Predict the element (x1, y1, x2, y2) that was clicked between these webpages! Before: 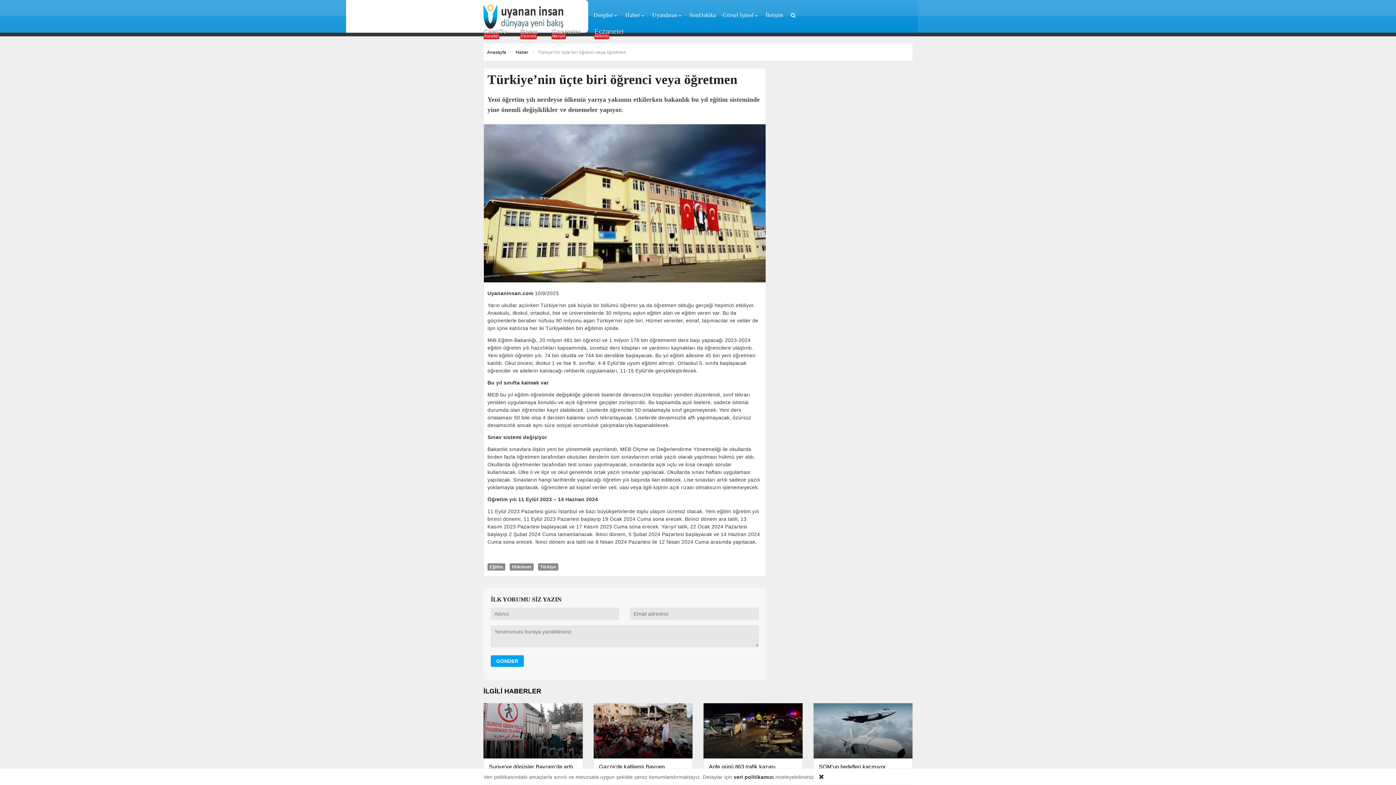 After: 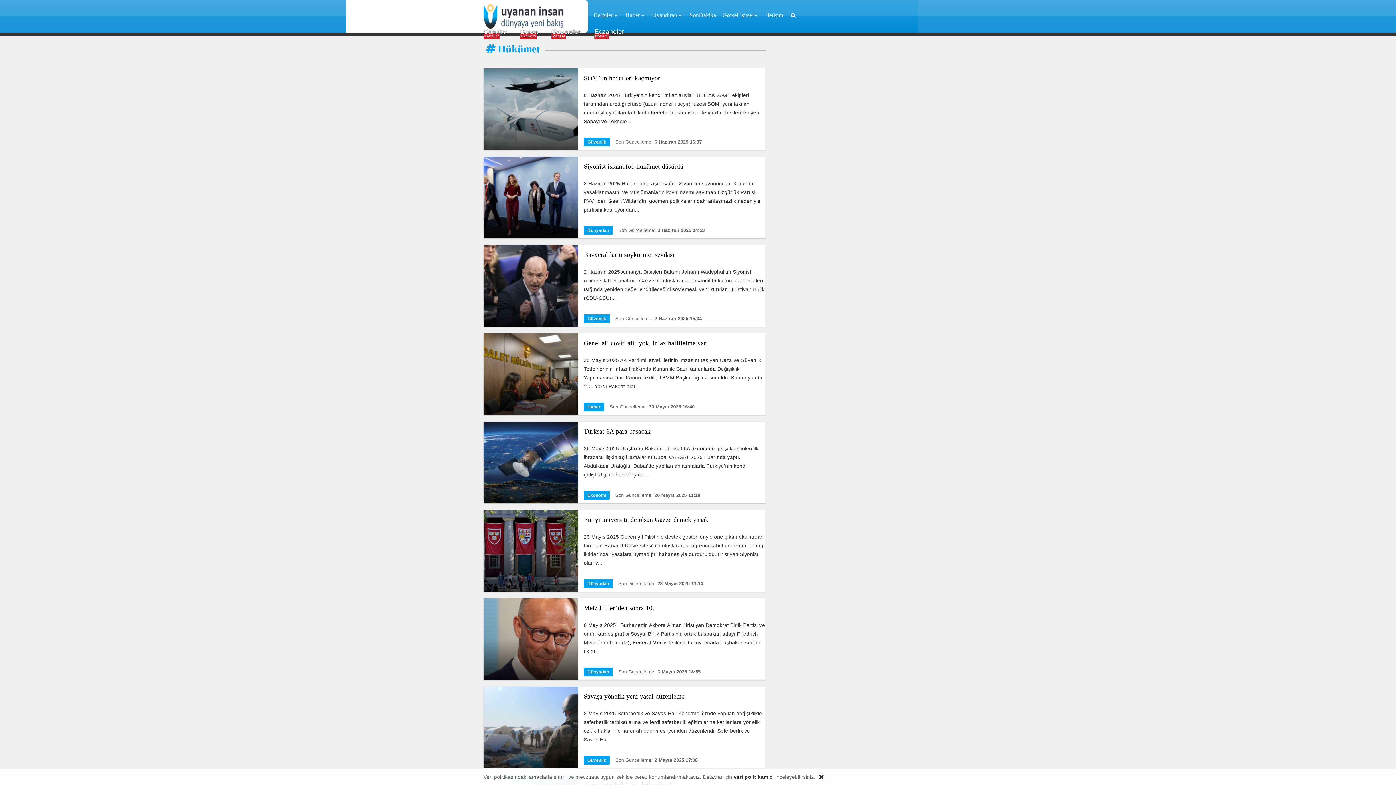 Action: label: Hükümet bbox: (509, 563, 533, 571)